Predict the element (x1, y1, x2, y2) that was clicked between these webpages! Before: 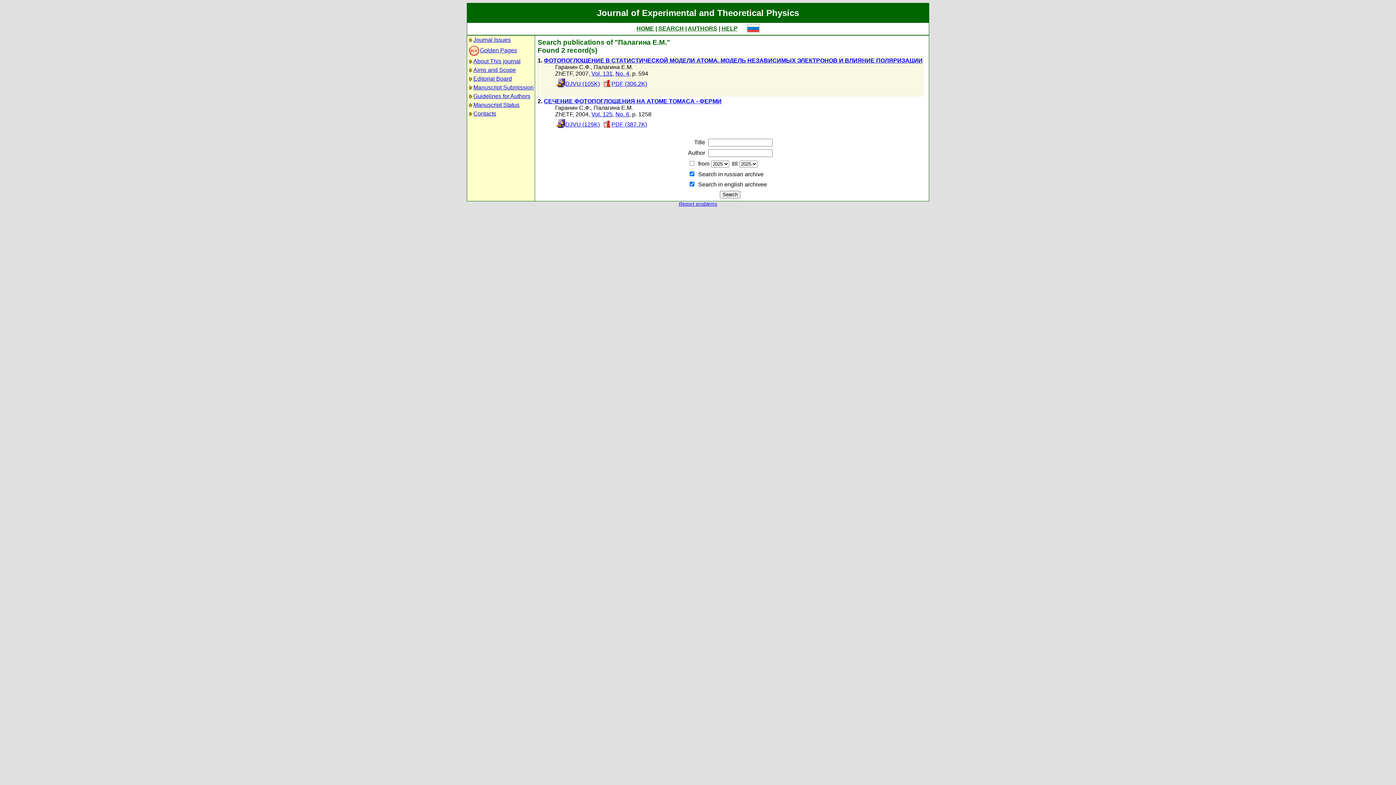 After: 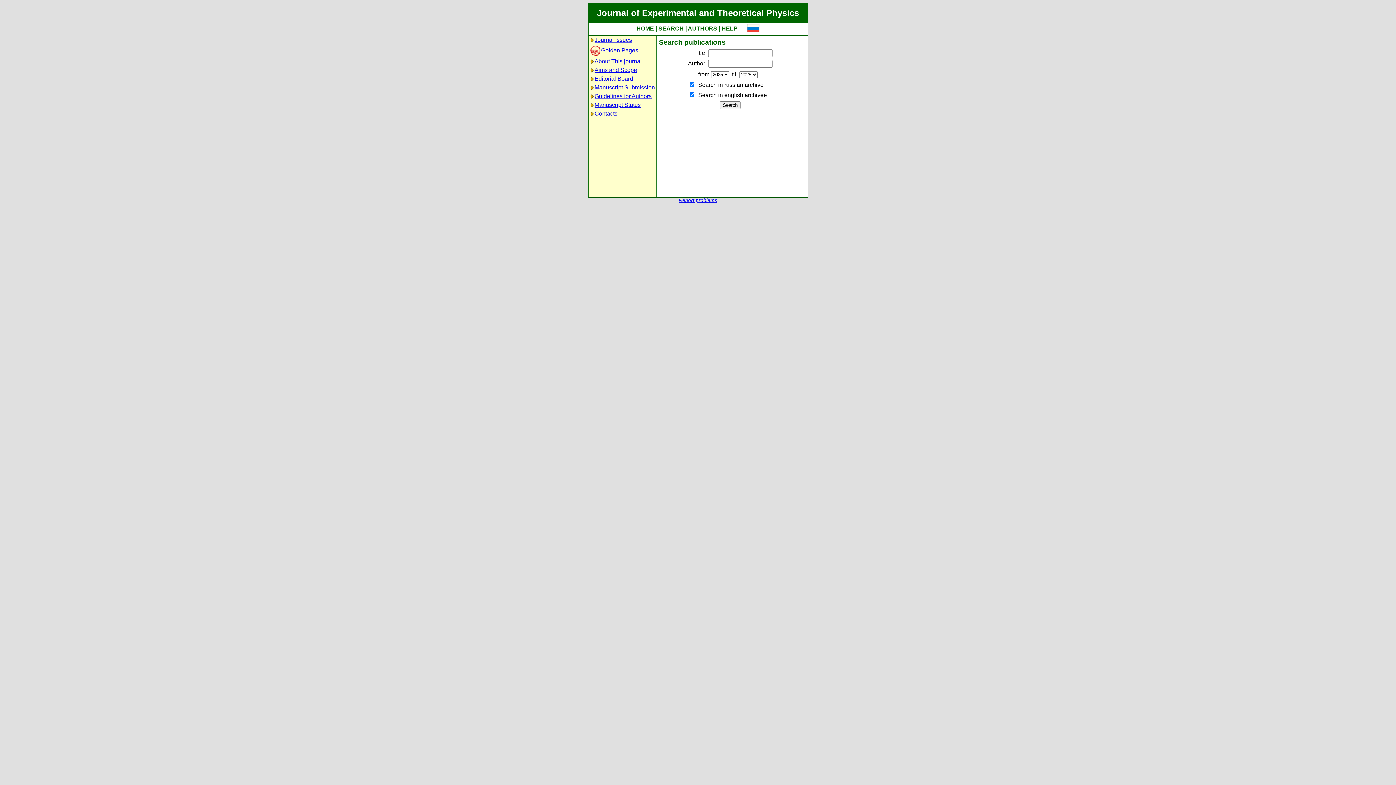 Action: label: SEARCH bbox: (658, 25, 684, 31)